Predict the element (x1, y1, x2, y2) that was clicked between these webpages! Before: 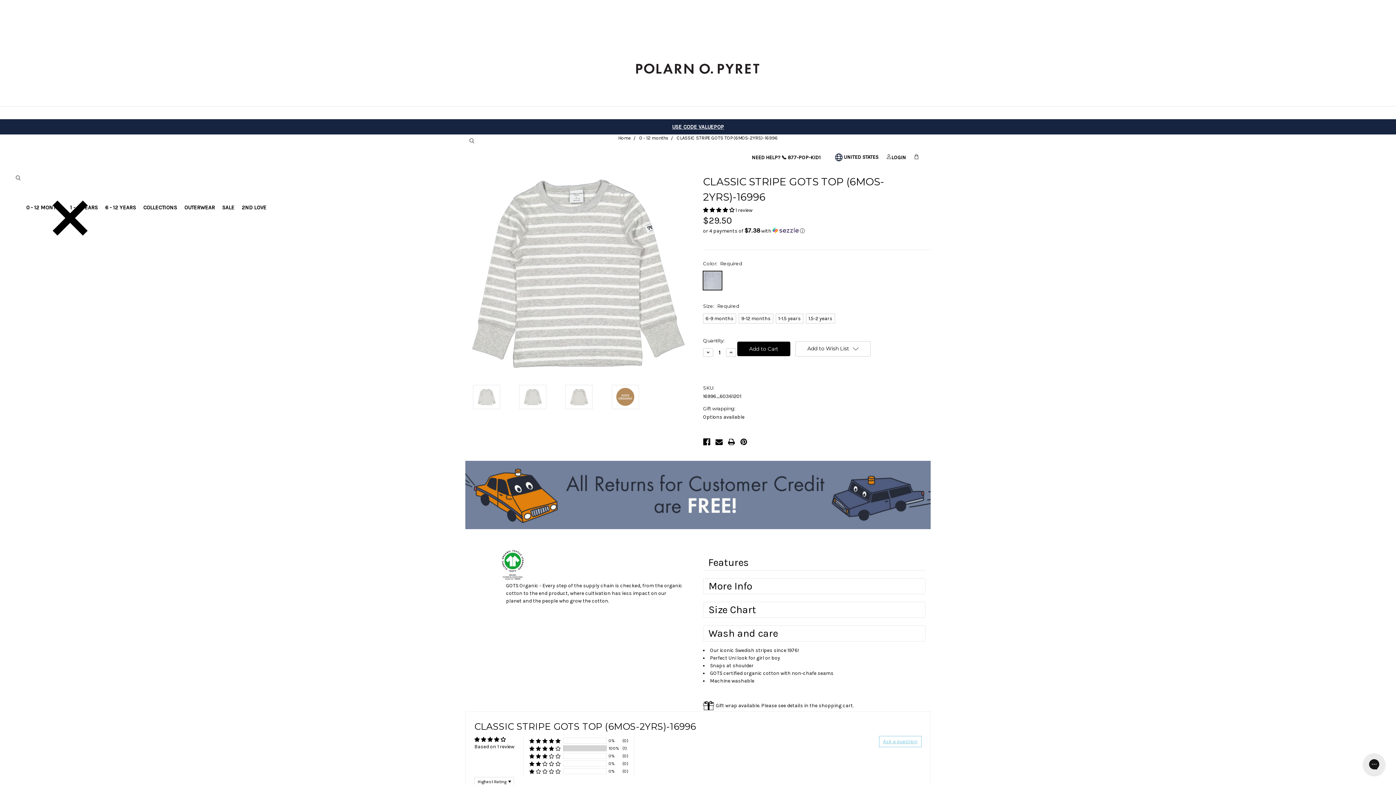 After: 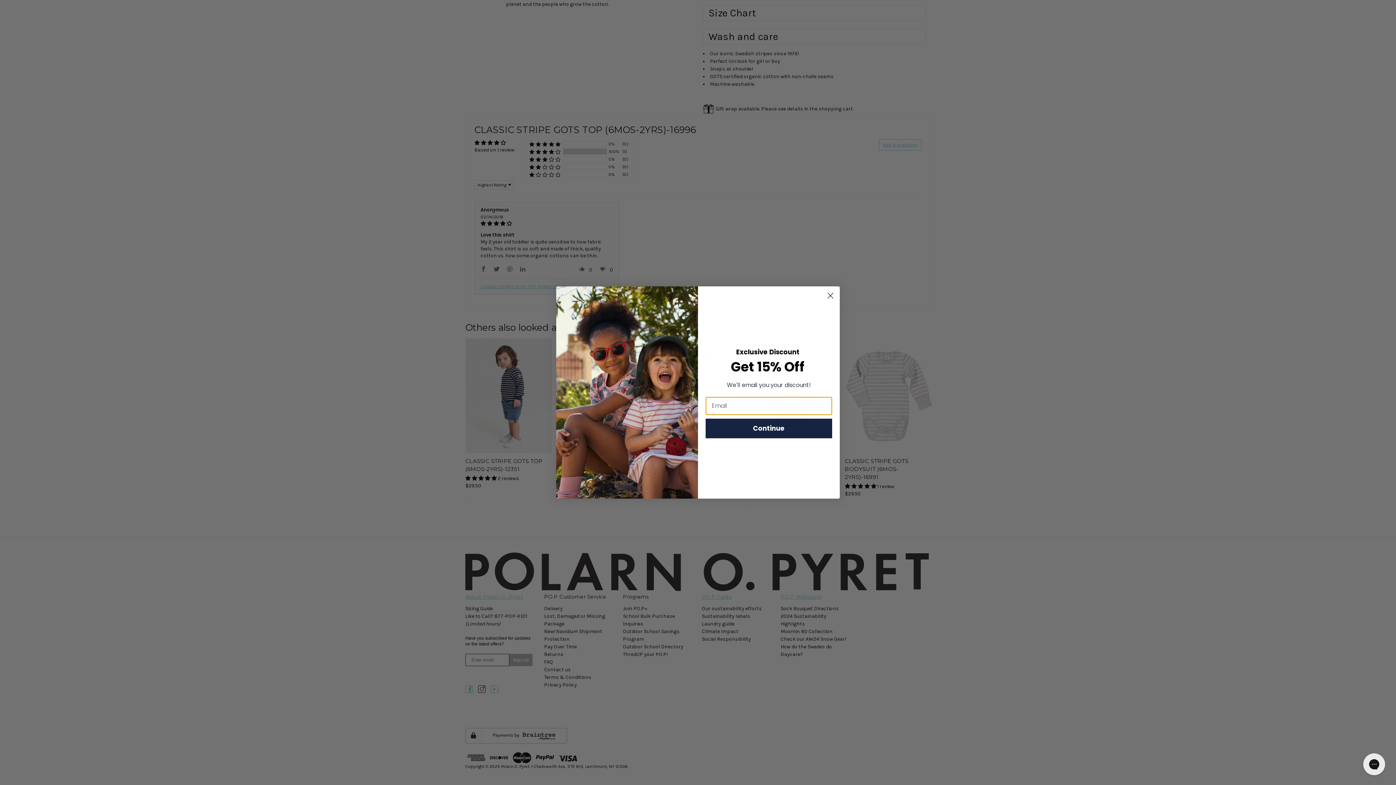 Action: bbox: (703, 207, 735, 213) label: 4.00 stars